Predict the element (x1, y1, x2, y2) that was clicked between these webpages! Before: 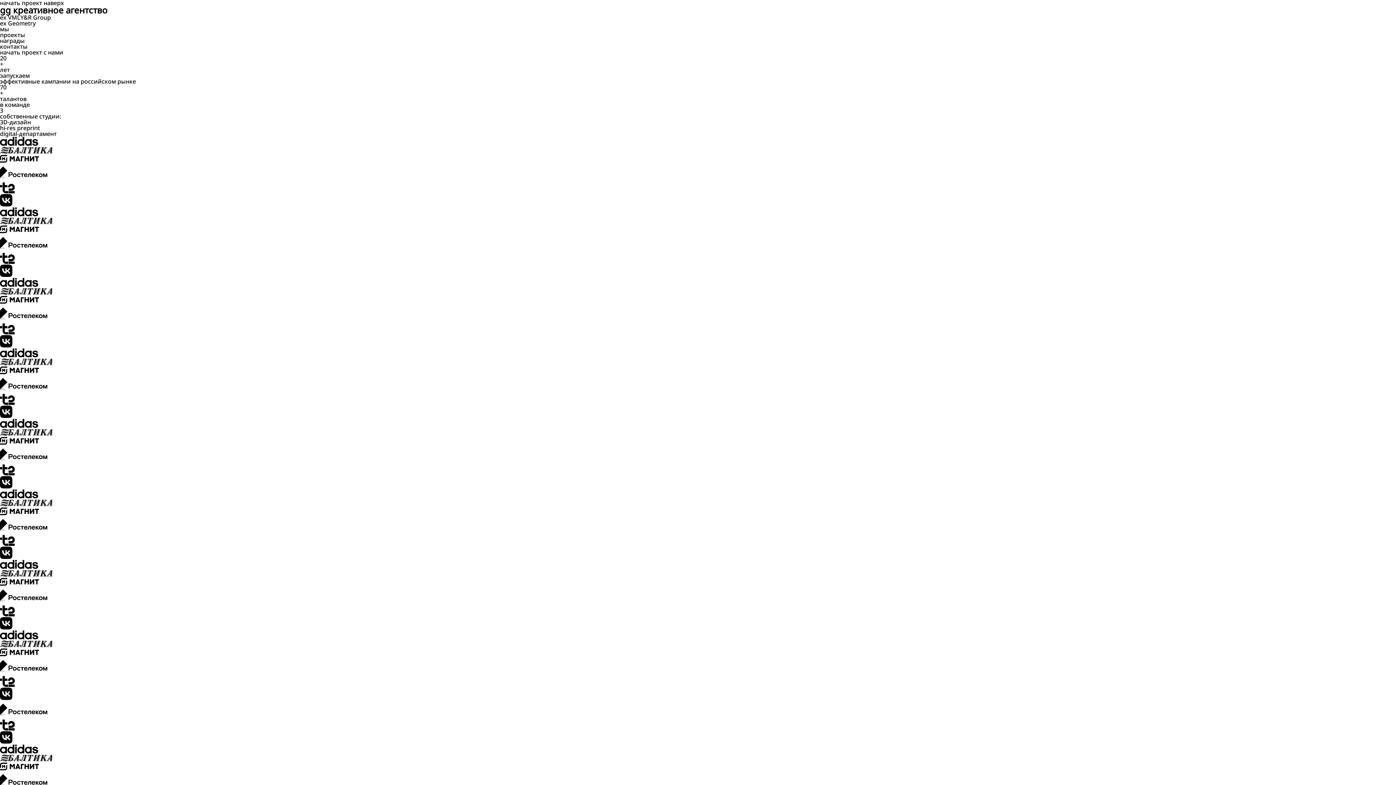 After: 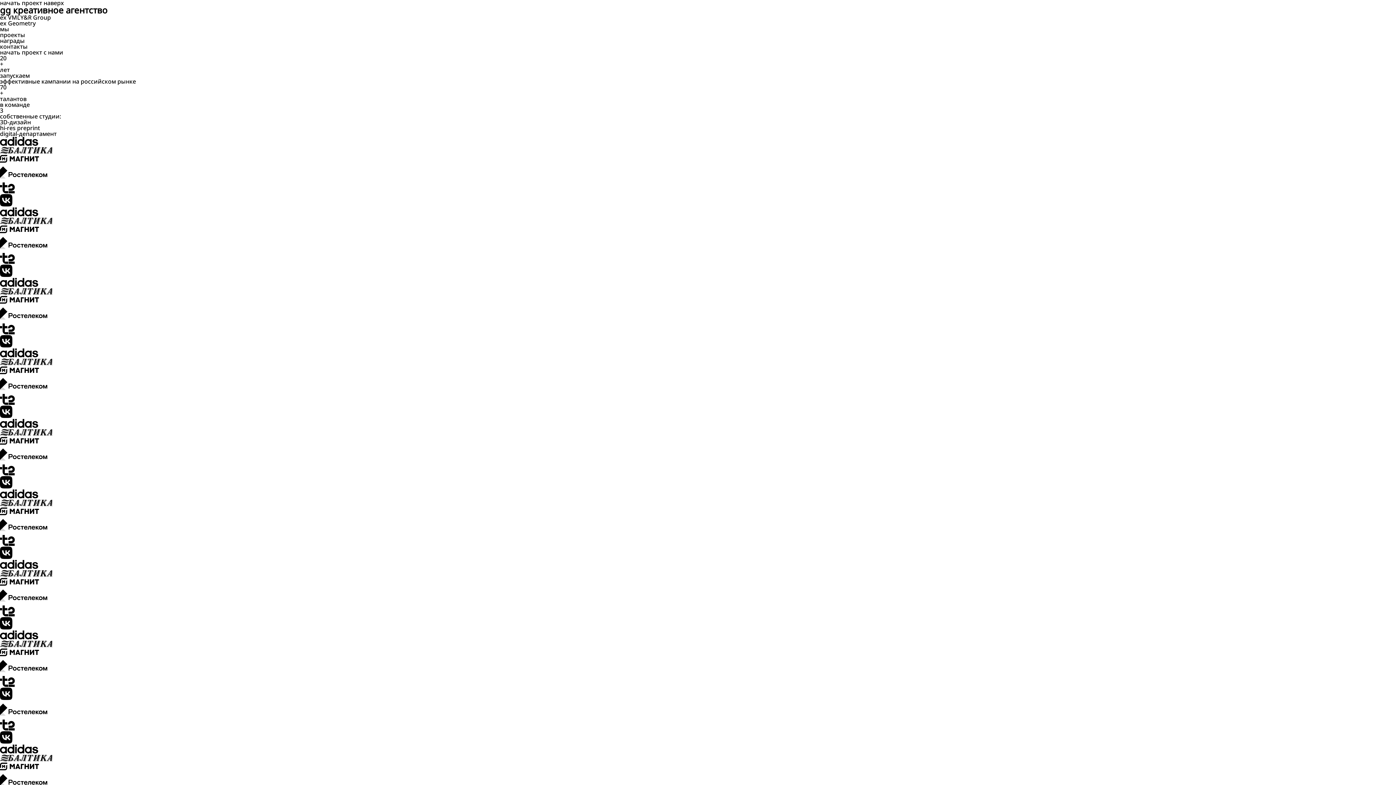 Action: bbox: (0, -1, 42, 6) label: начать проект